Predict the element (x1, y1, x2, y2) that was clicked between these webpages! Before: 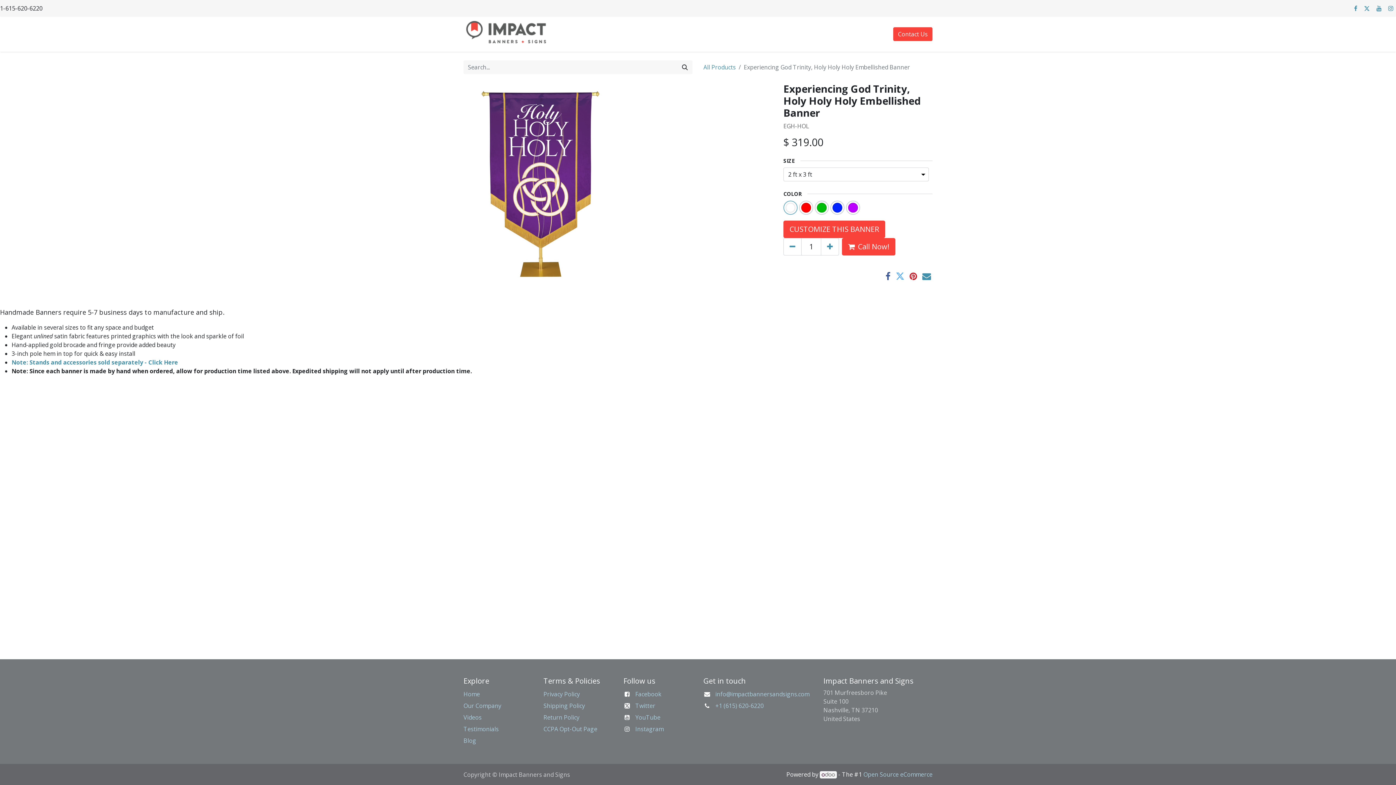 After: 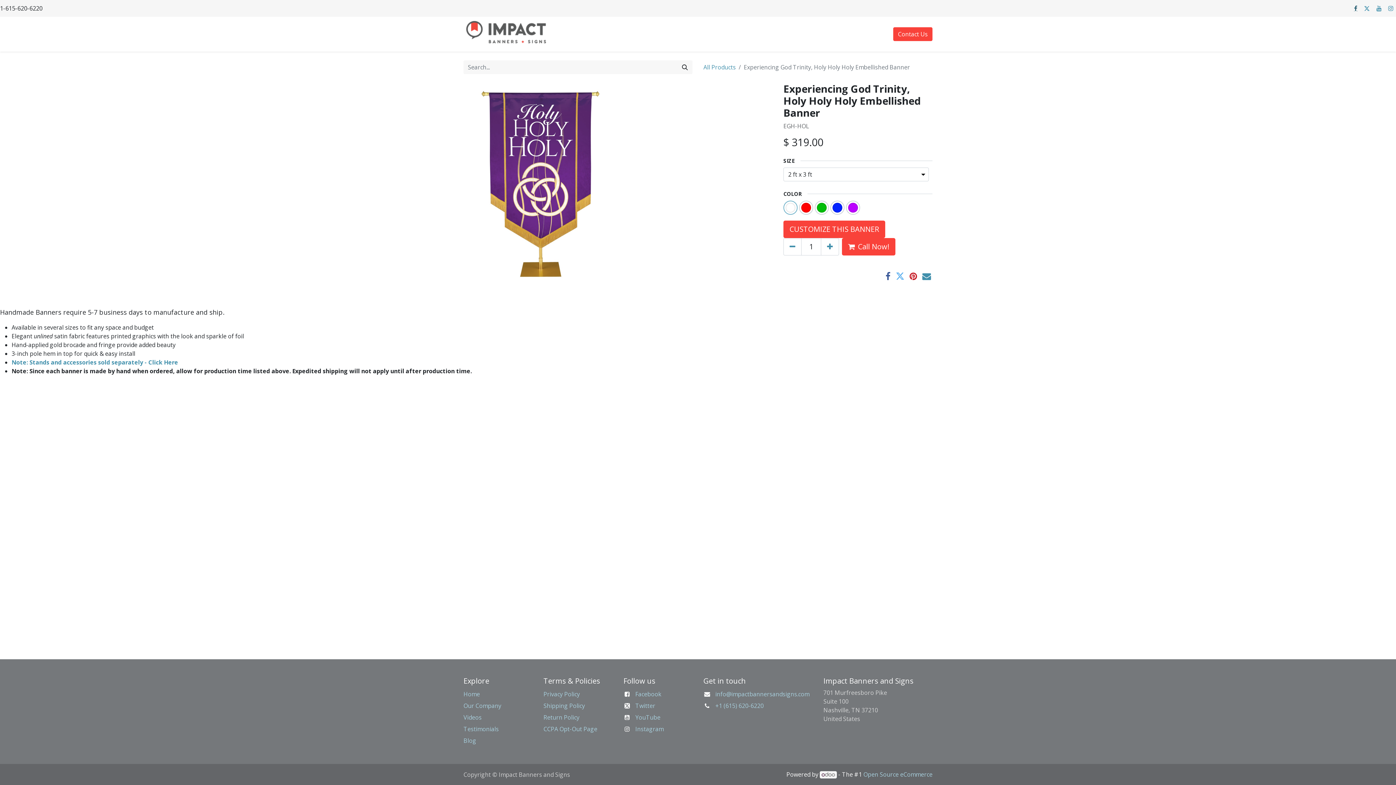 Action: bbox: (1352, 4, 1359, 12)